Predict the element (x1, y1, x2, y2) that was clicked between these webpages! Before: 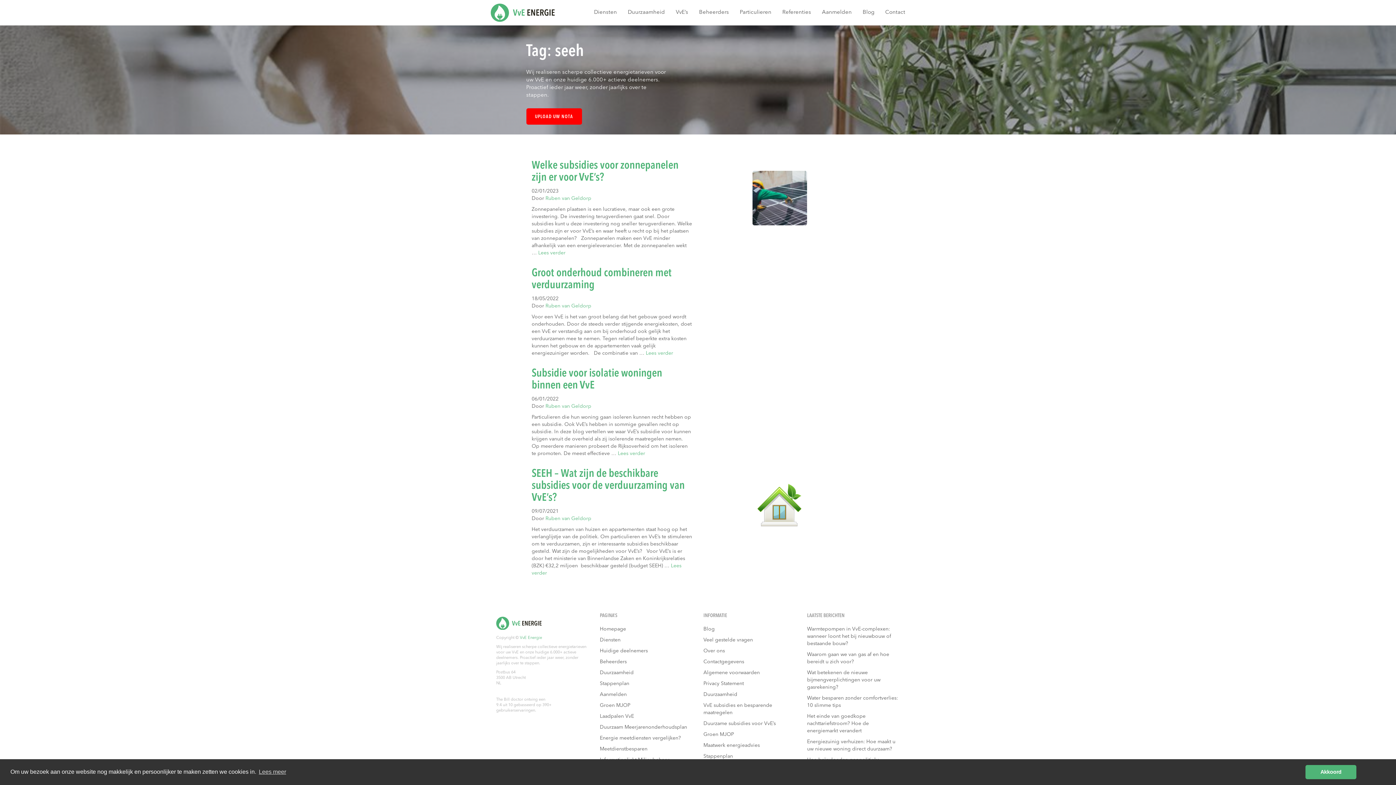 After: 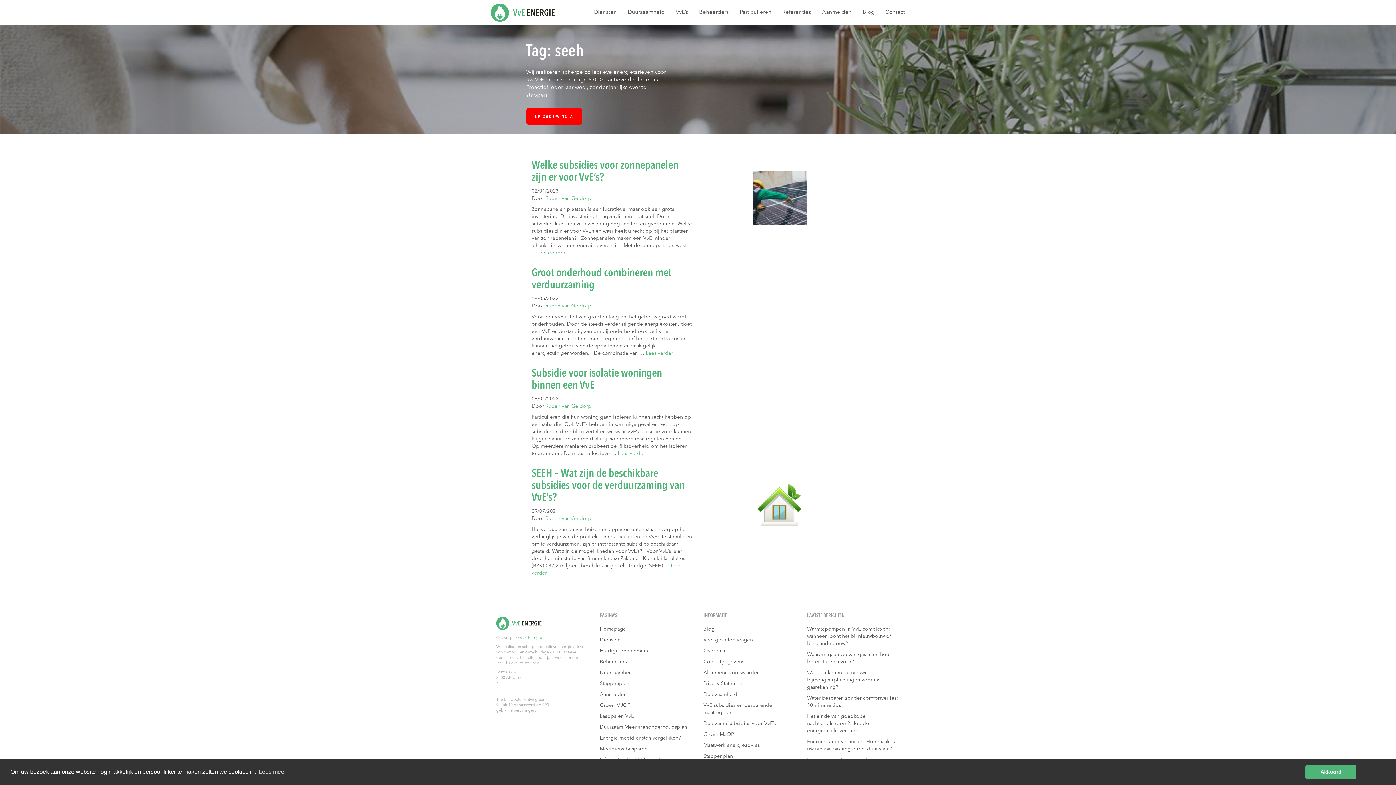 Action: bbox: (703, 667, 796, 678) label: Algemene voorwaarden